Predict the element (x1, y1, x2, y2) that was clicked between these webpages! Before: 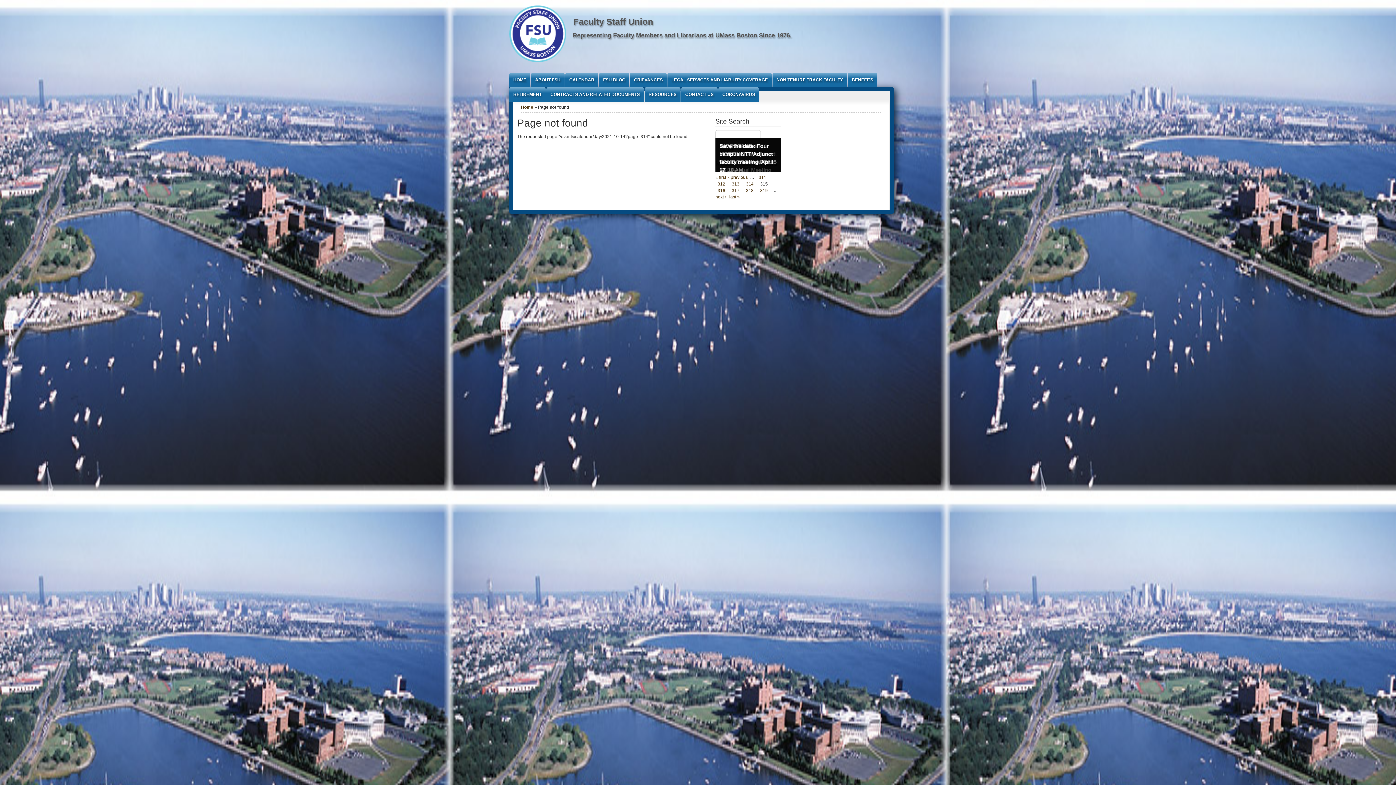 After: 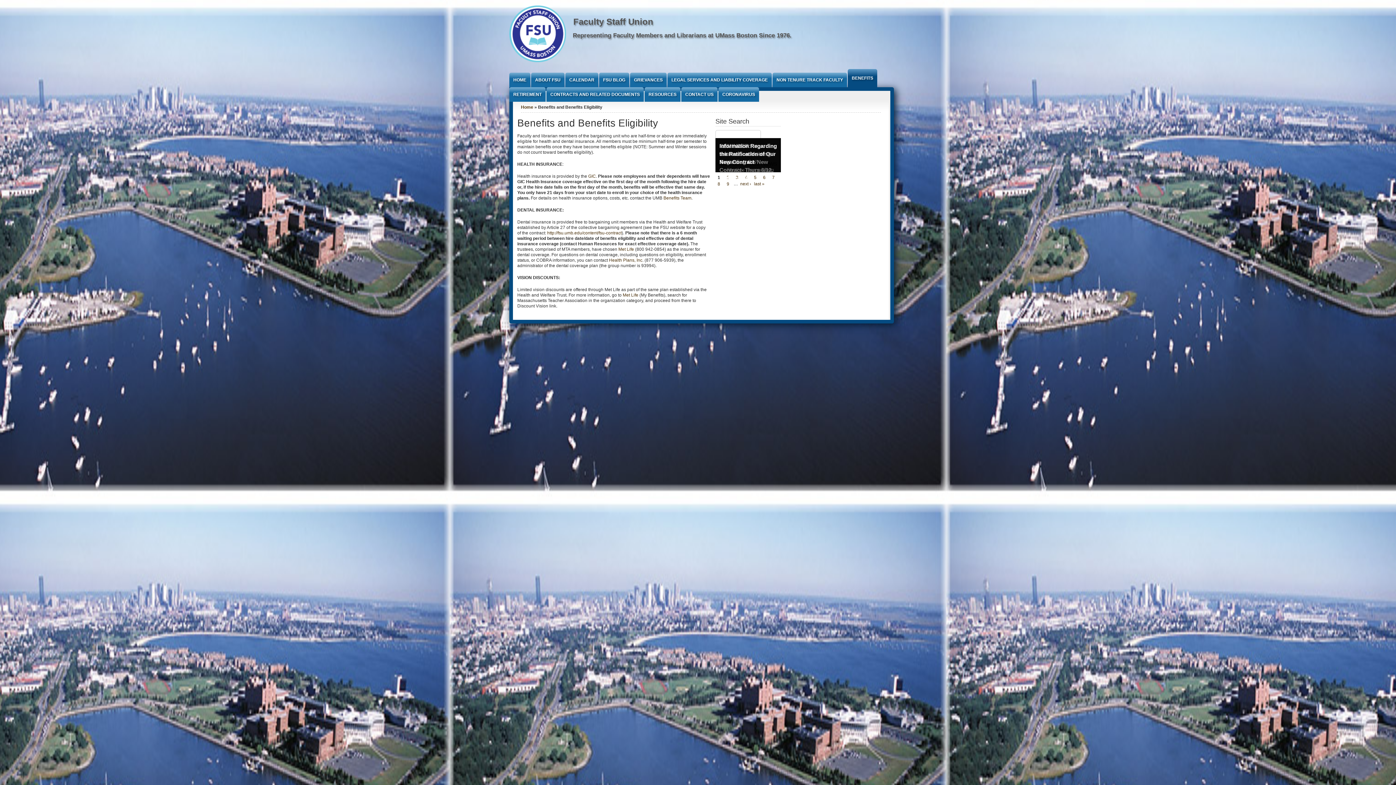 Action: bbox: (848, 72, 877, 87) label: BENEFITS